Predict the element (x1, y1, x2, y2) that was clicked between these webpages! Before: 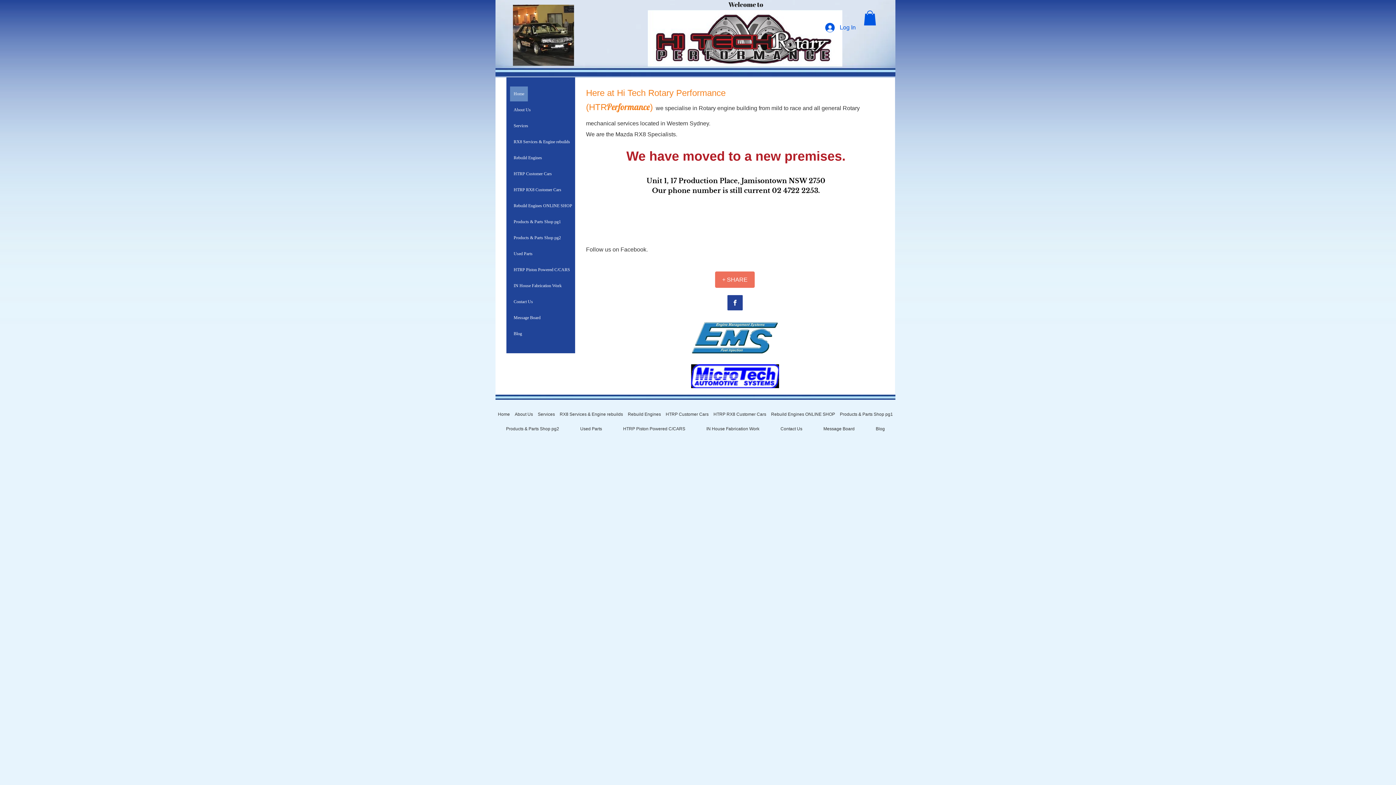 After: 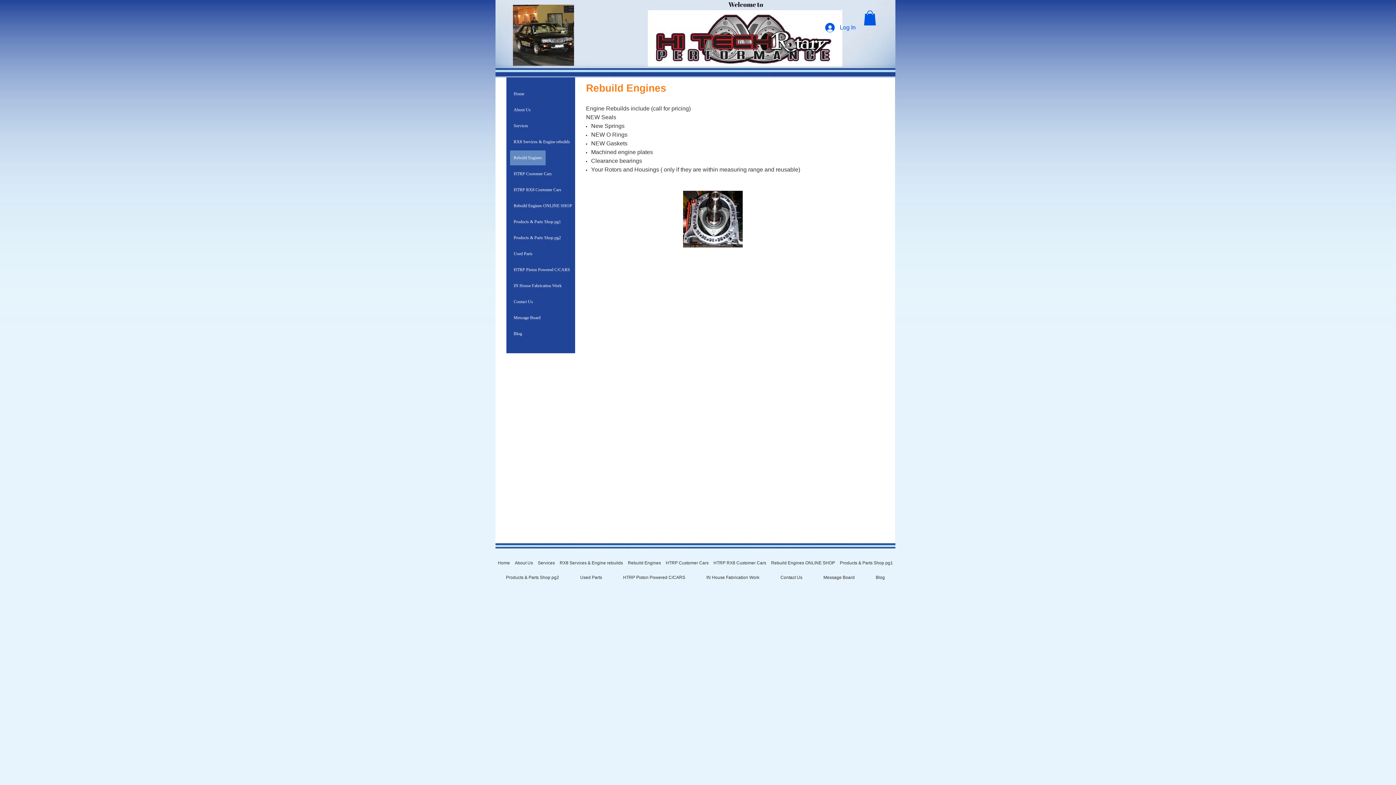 Action: bbox: (625, 407, 663, 421) label: Rebuild Engines